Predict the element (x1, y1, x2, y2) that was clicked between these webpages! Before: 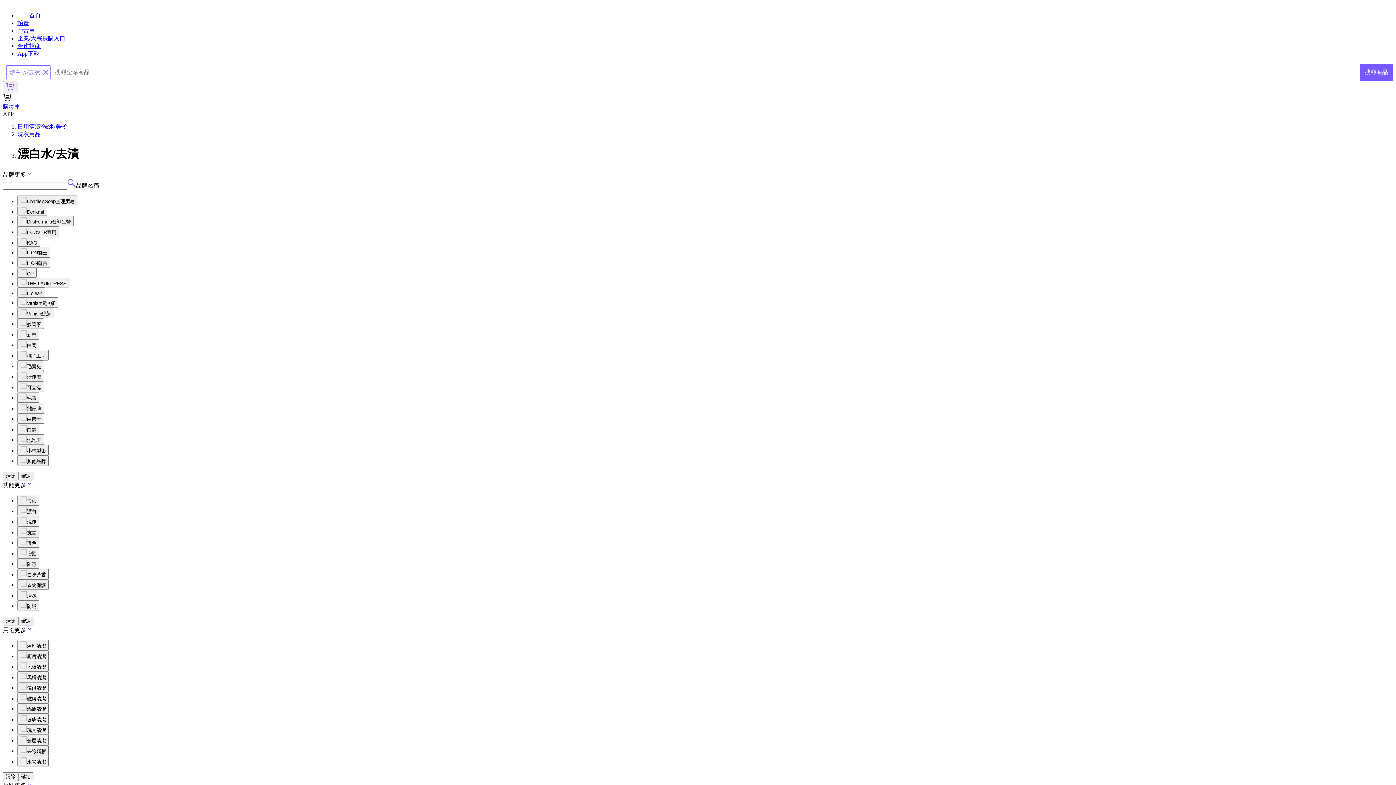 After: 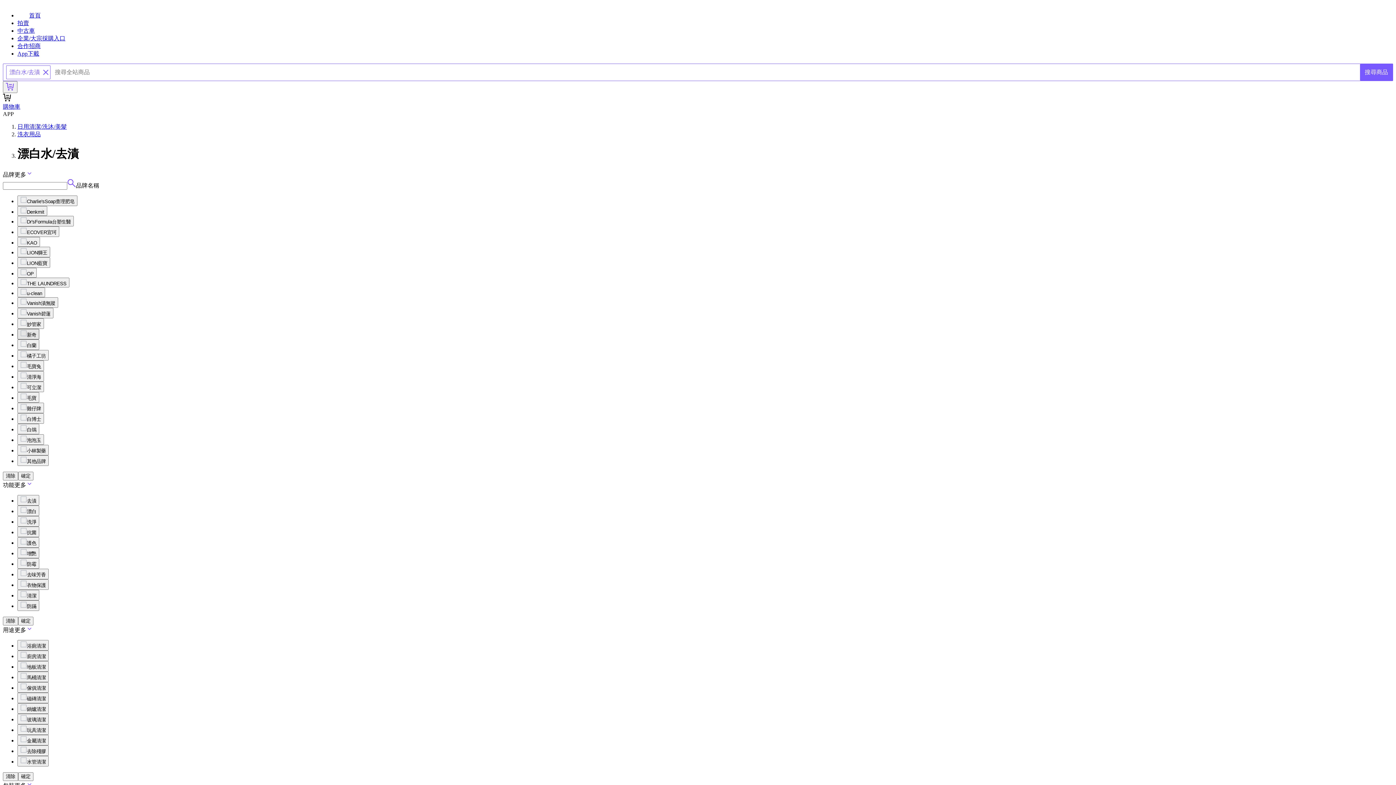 Action: bbox: (17, 329, 39, 339) label: 新奇